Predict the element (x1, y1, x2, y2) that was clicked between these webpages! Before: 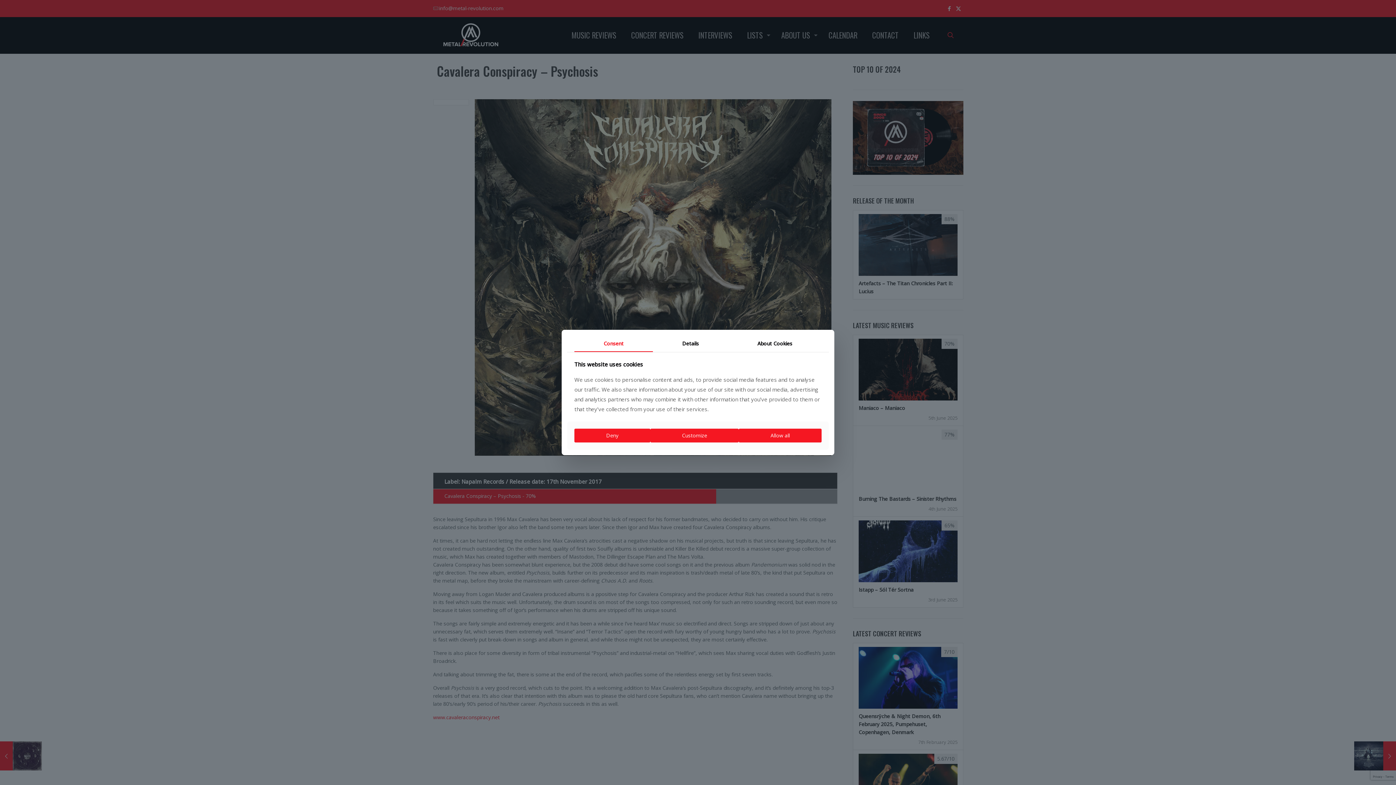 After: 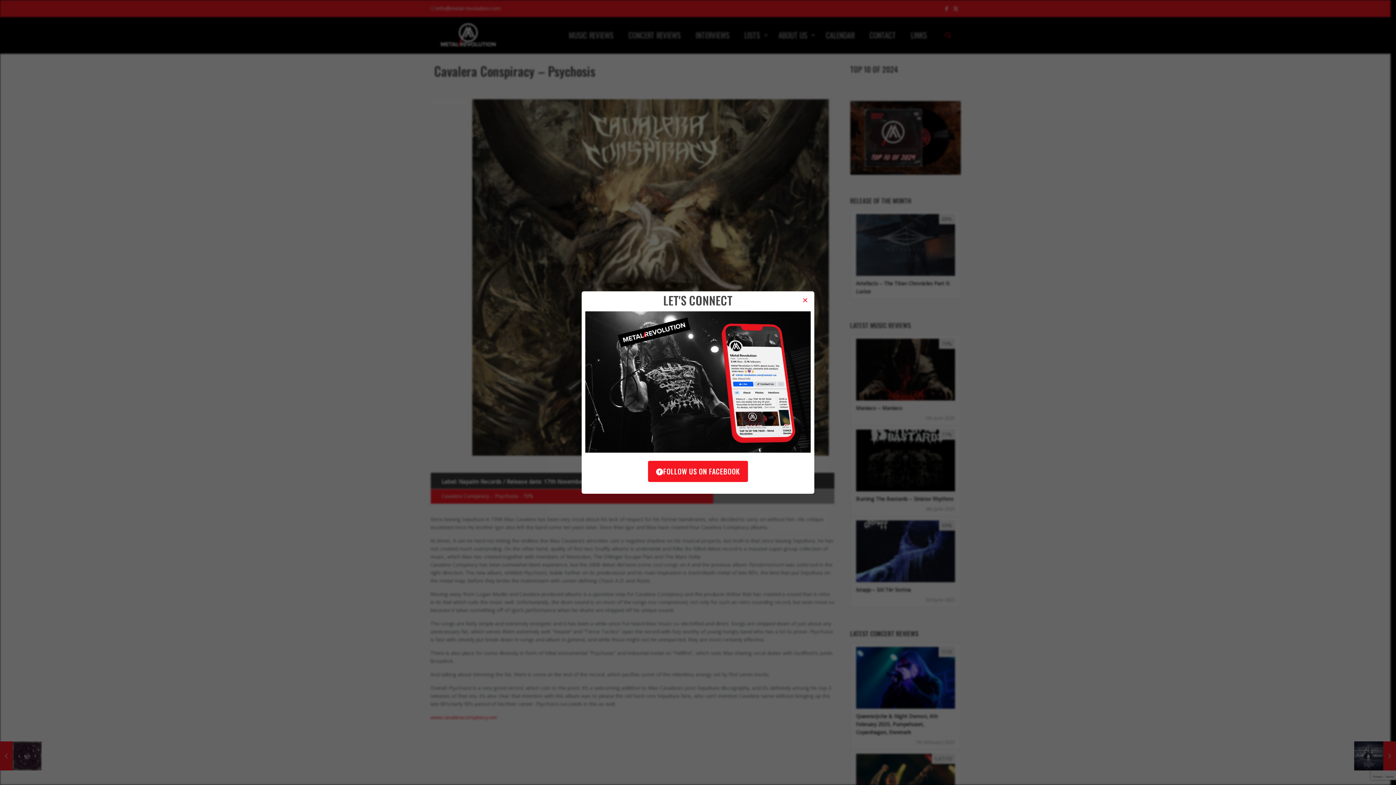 Action: label: Allow all bbox: (739, 428, 821, 442)